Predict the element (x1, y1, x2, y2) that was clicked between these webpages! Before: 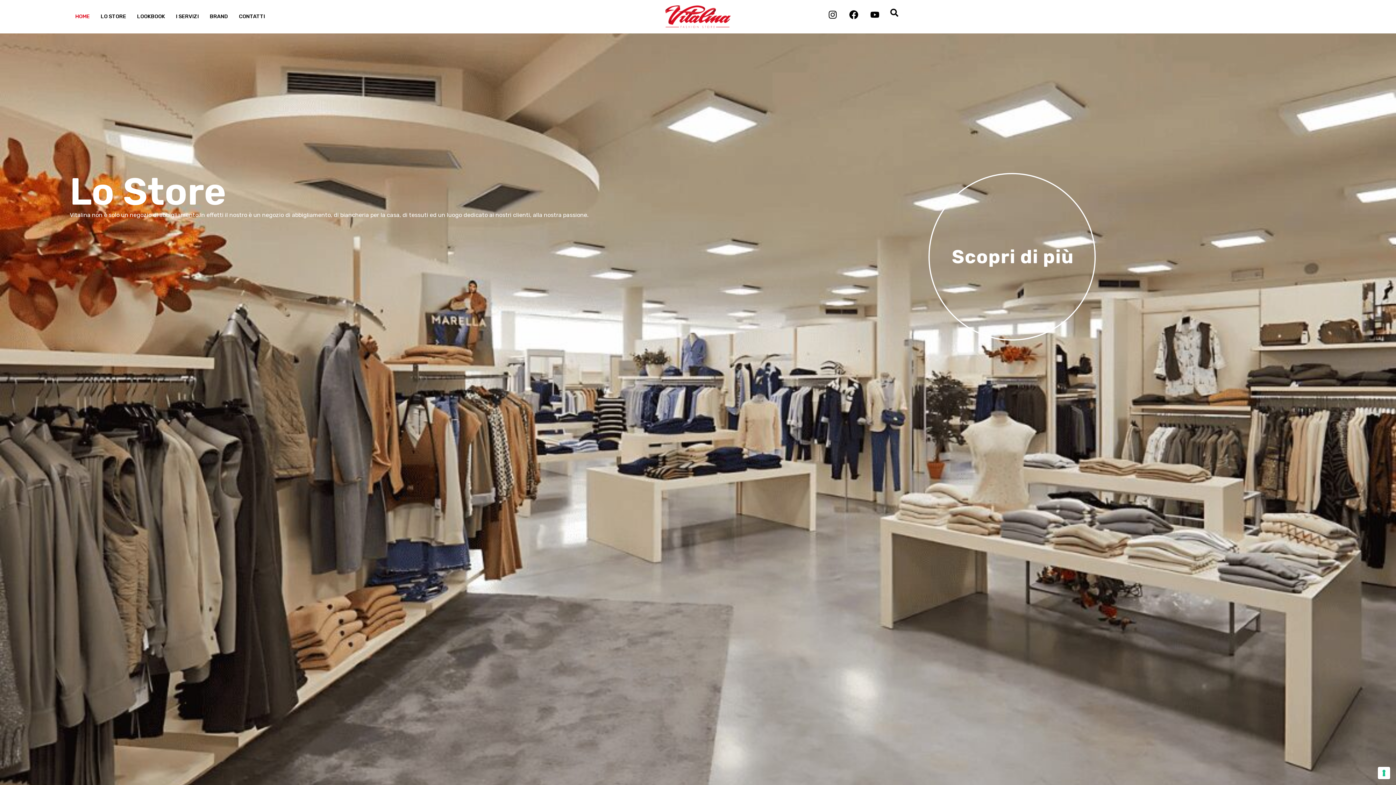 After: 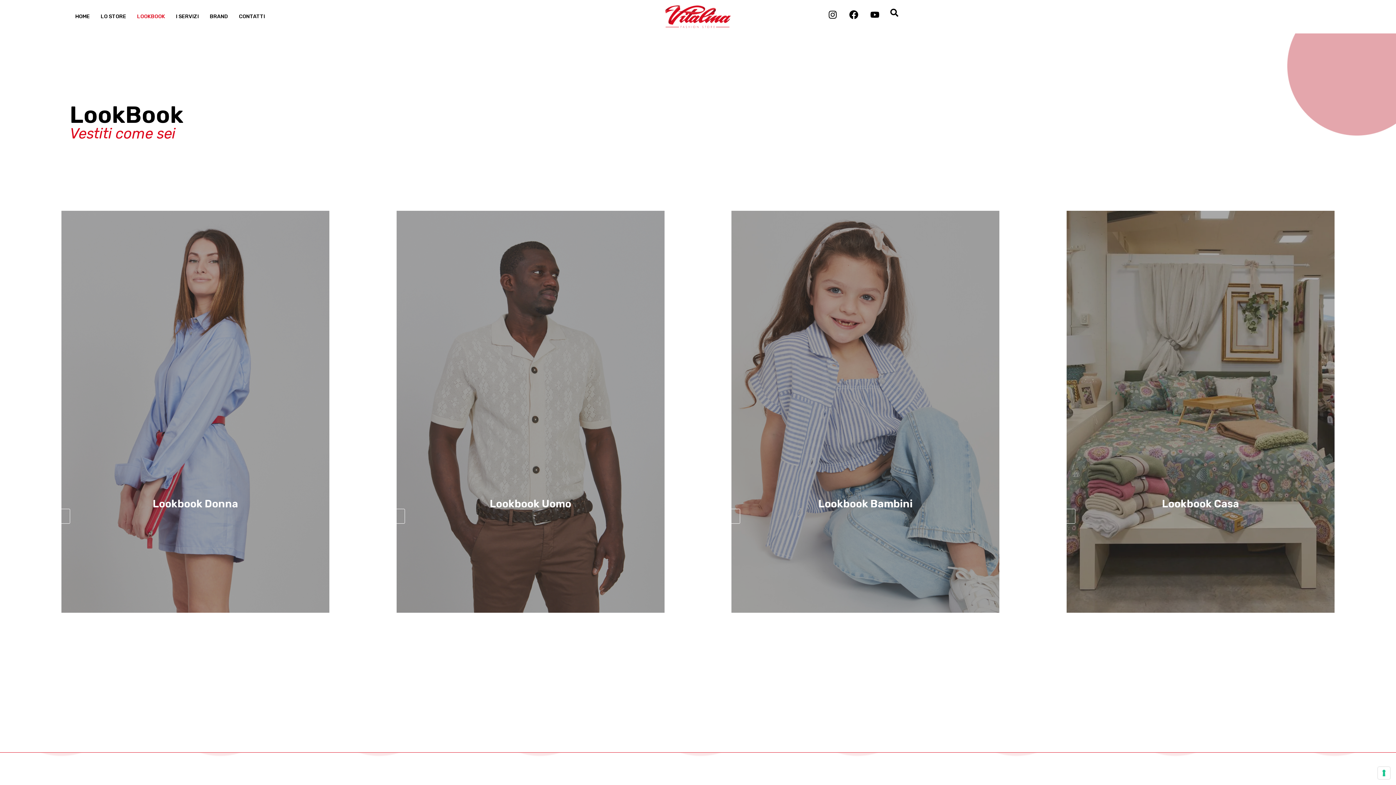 Action: bbox: (131, 8, 170, 25) label: LOOKBOOK